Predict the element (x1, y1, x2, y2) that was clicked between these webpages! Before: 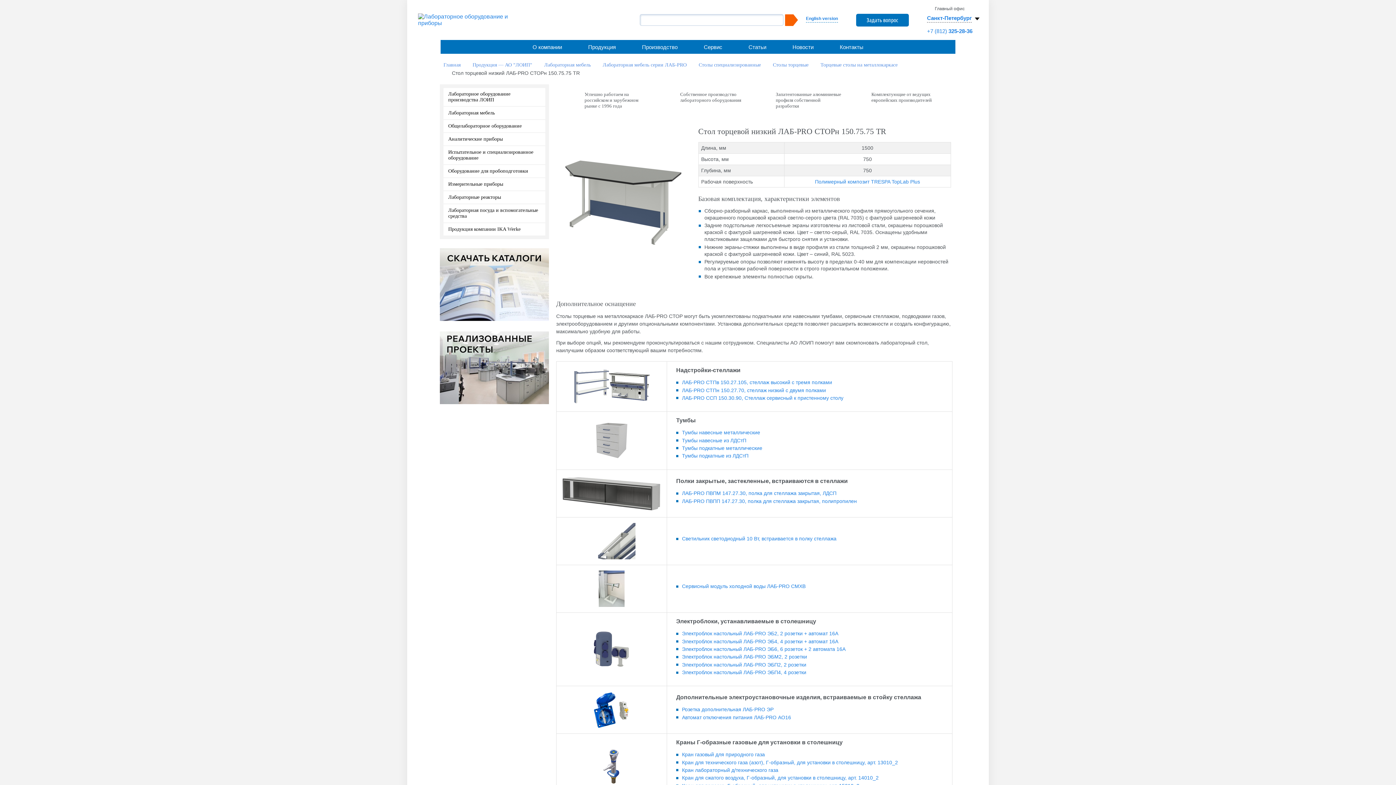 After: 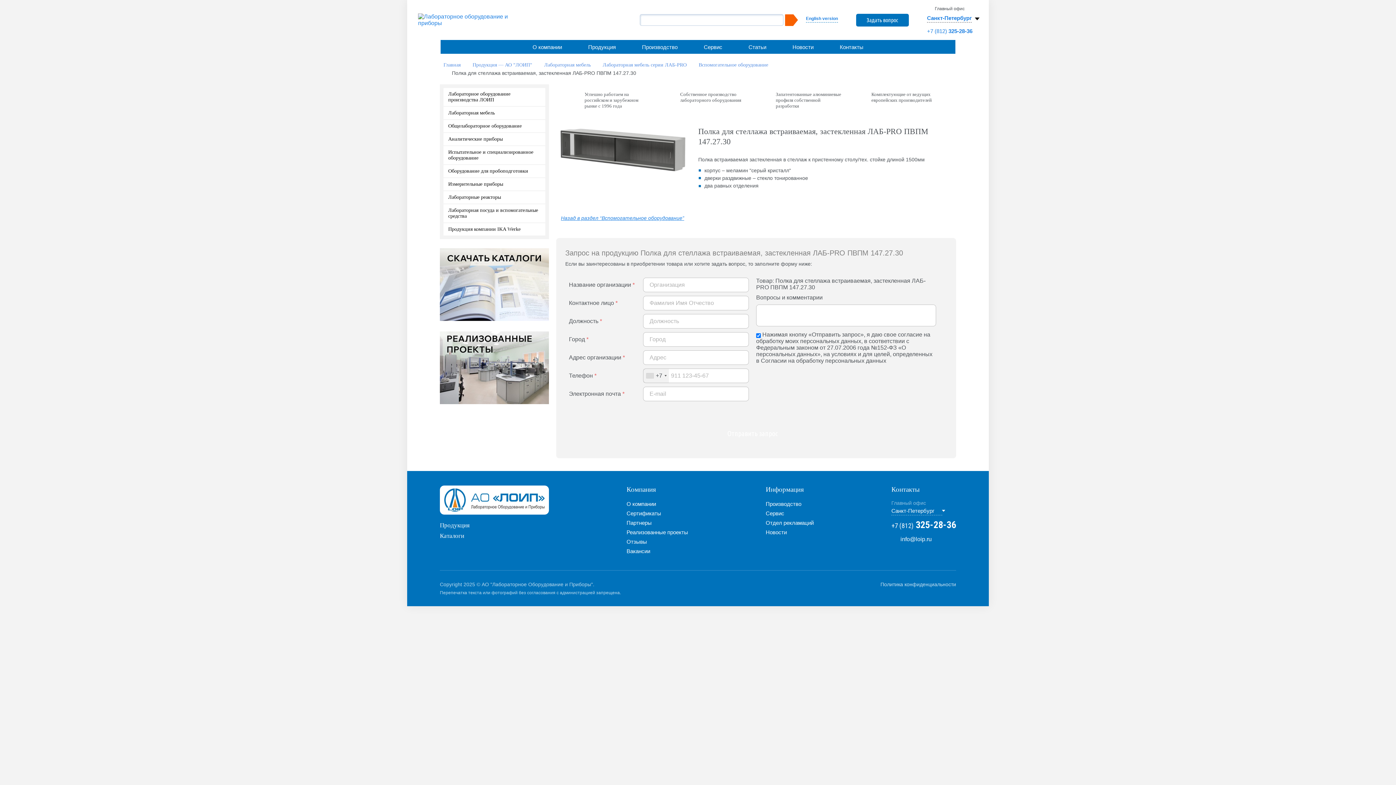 Action: bbox: (682, 490, 836, 496) label: ЛАБ-PRO ПВПМ 147.27.30, полка для стеллажа закрытая, ЛДСП